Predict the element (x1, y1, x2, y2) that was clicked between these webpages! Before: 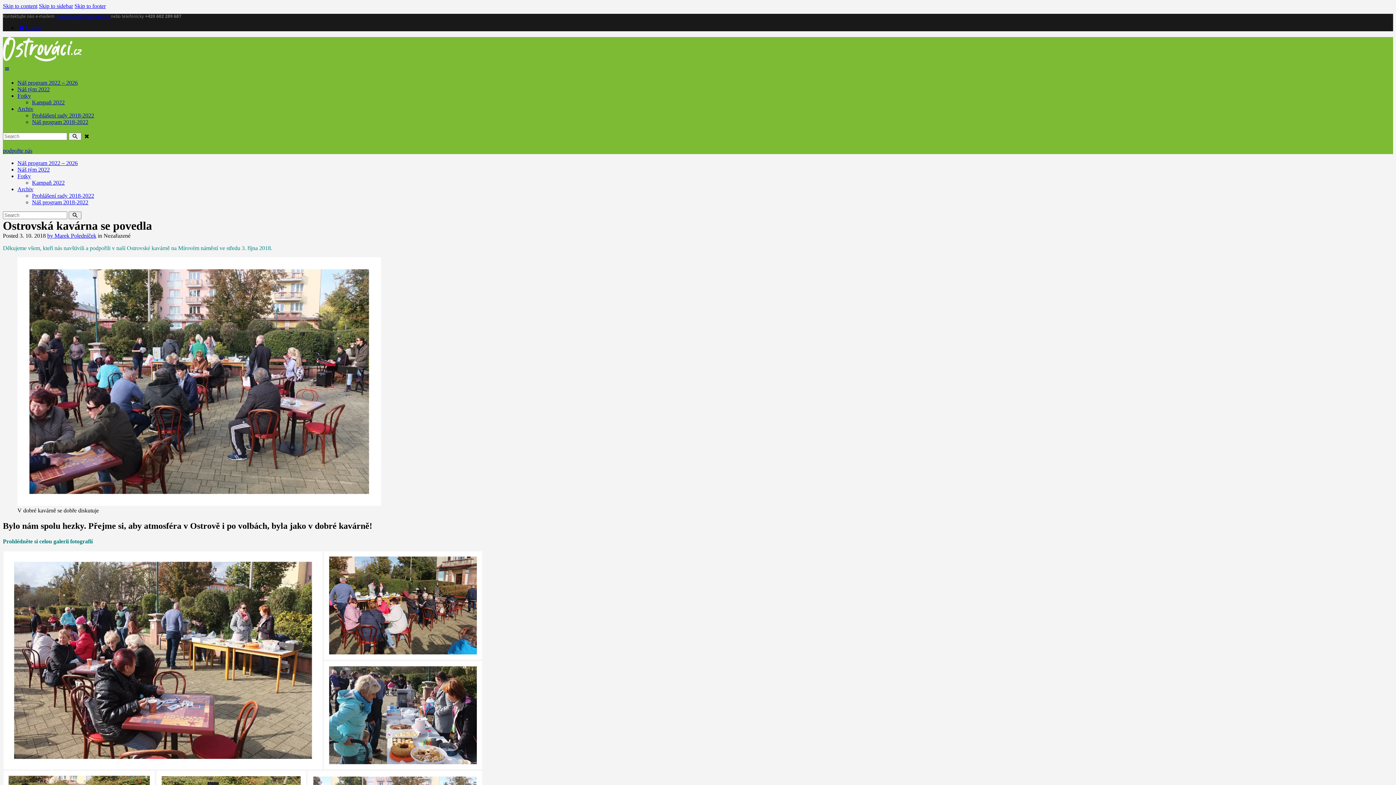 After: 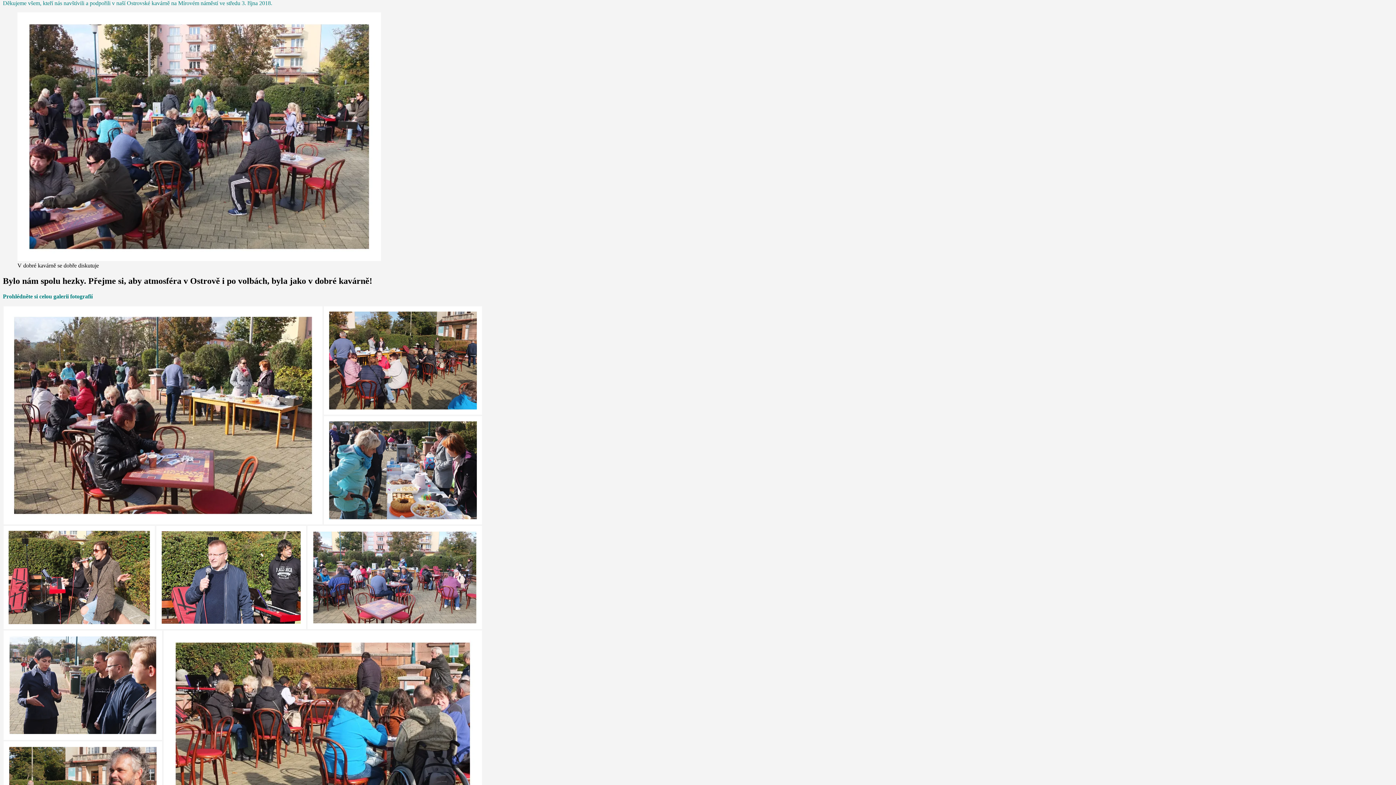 Action: bbox: (2, 2, 37, 9) label: Skip to content